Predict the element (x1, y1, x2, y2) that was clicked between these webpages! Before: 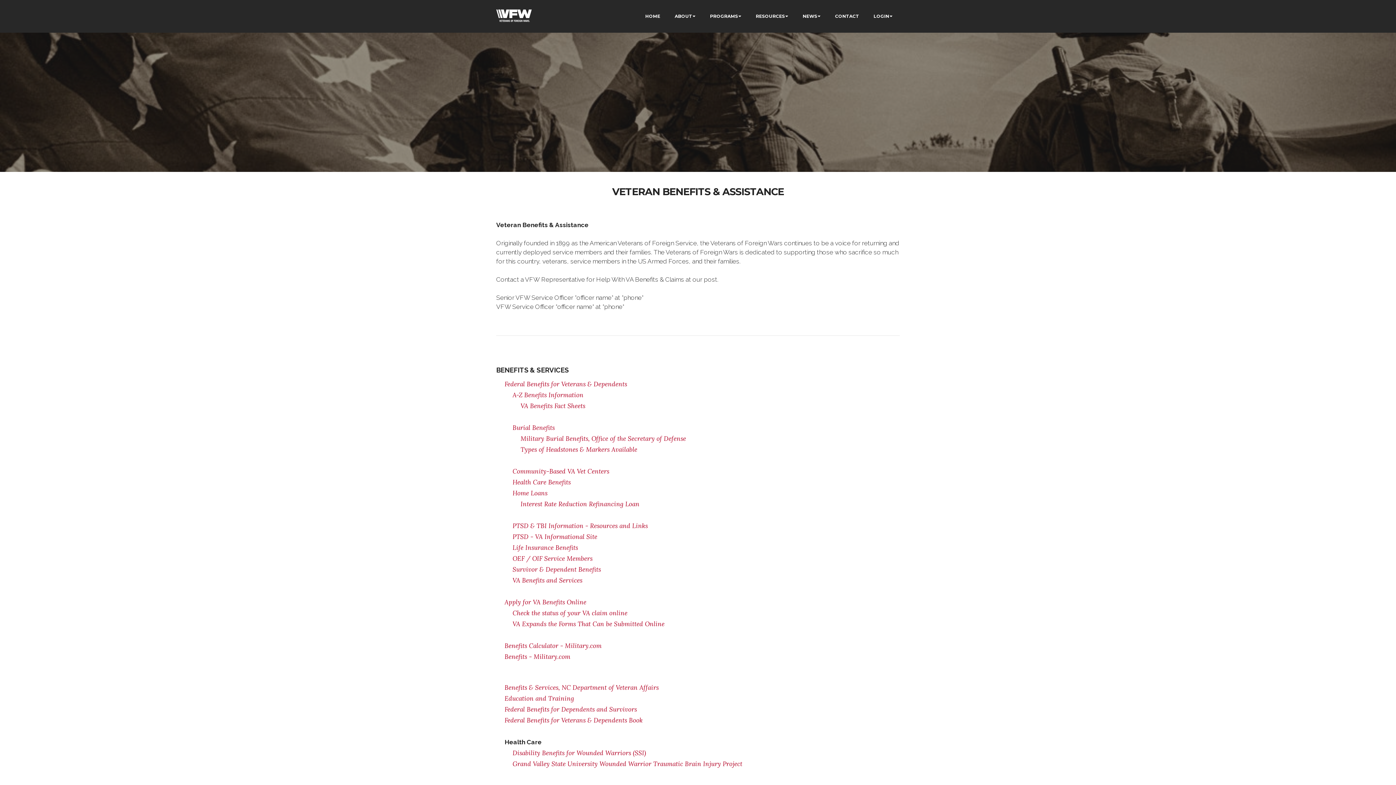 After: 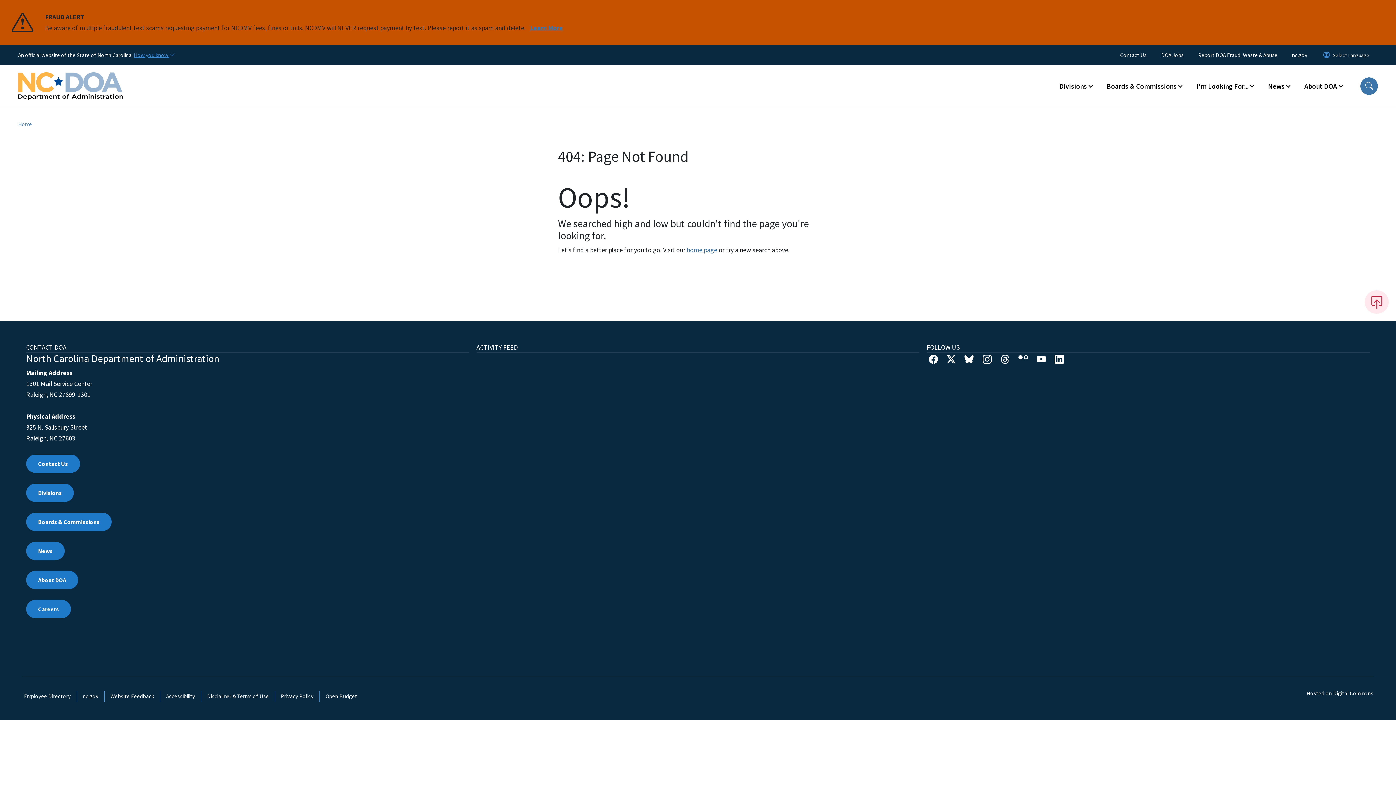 Action: bbox: (504, 684, 658, 692) label: Benefits & Services, NC Department of Veteran Affairs